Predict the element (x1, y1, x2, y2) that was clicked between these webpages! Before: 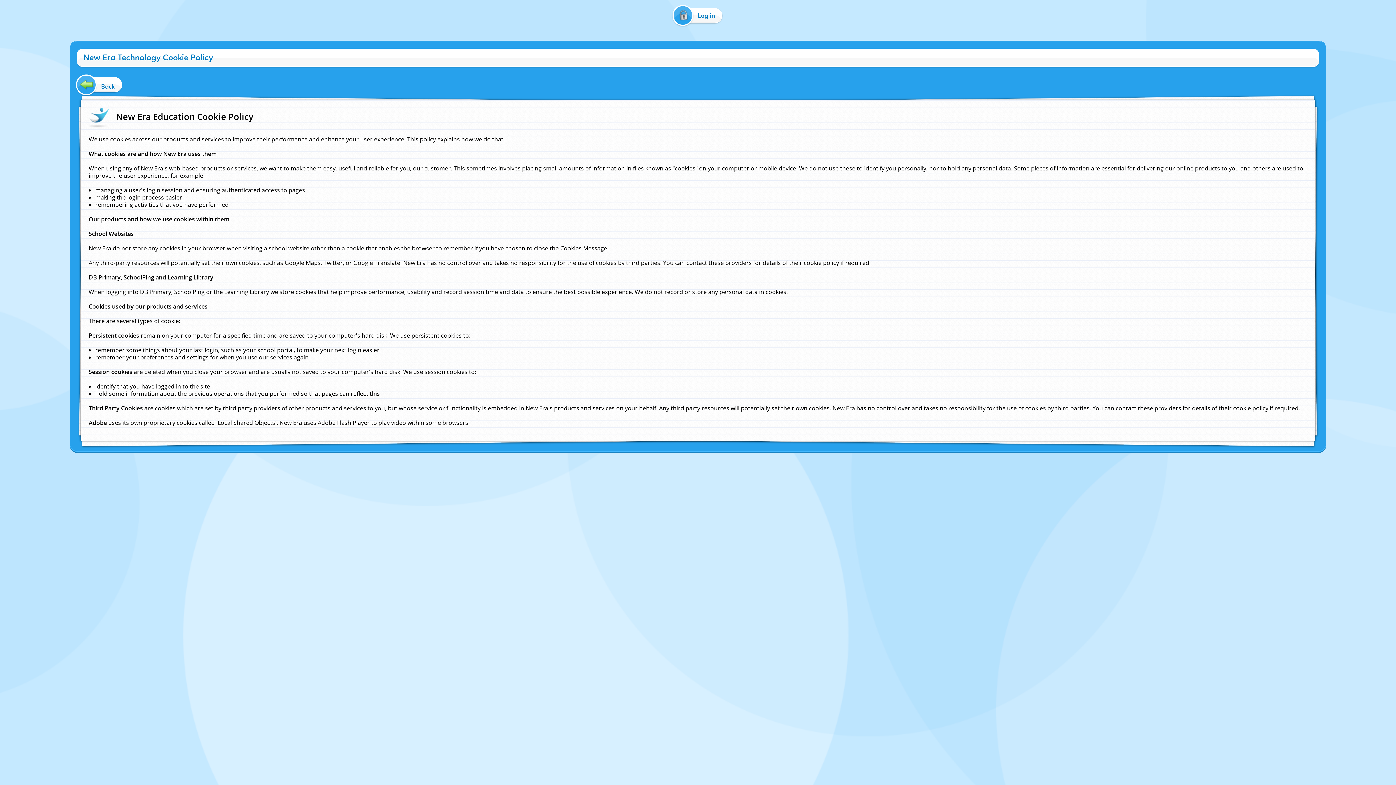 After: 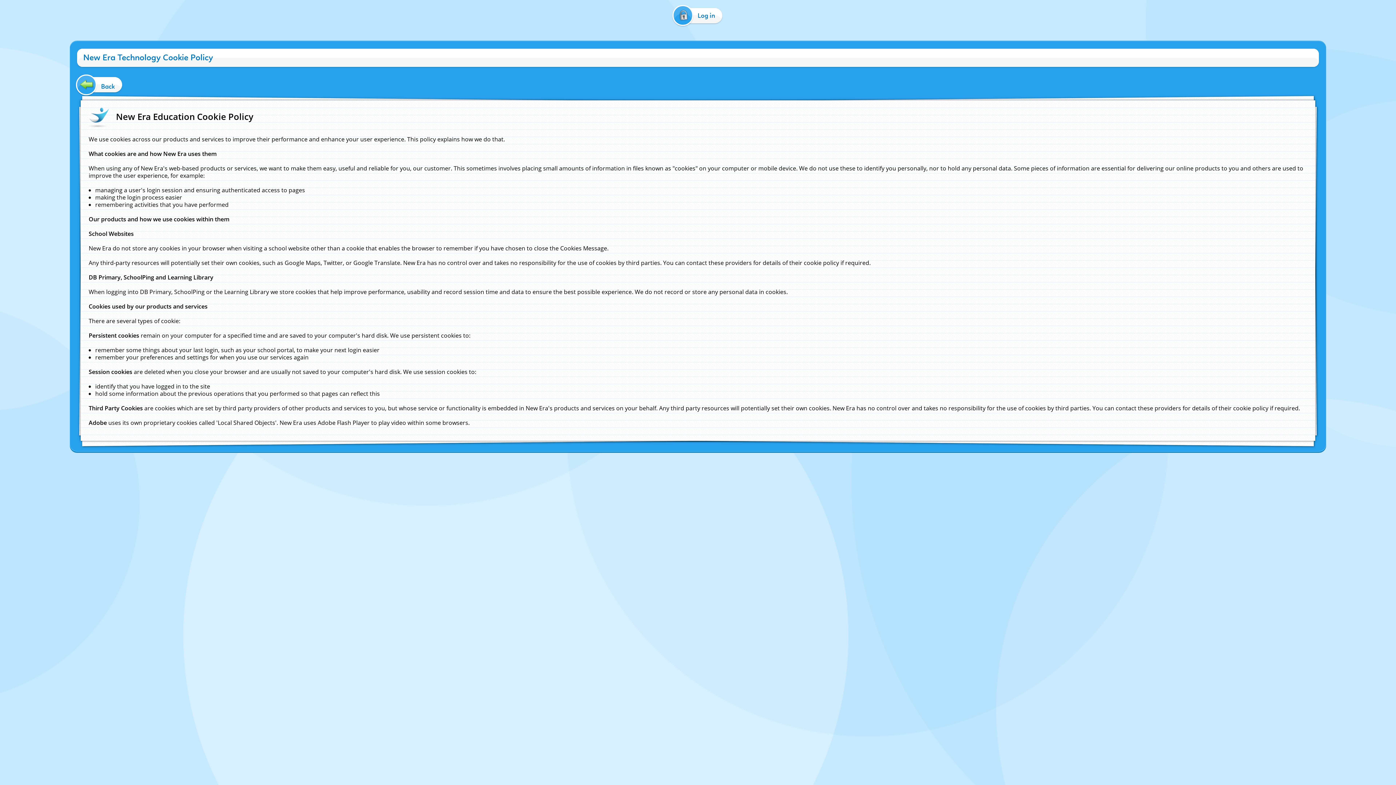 Action: label: Back bbox: (77, 77, 122, 91)